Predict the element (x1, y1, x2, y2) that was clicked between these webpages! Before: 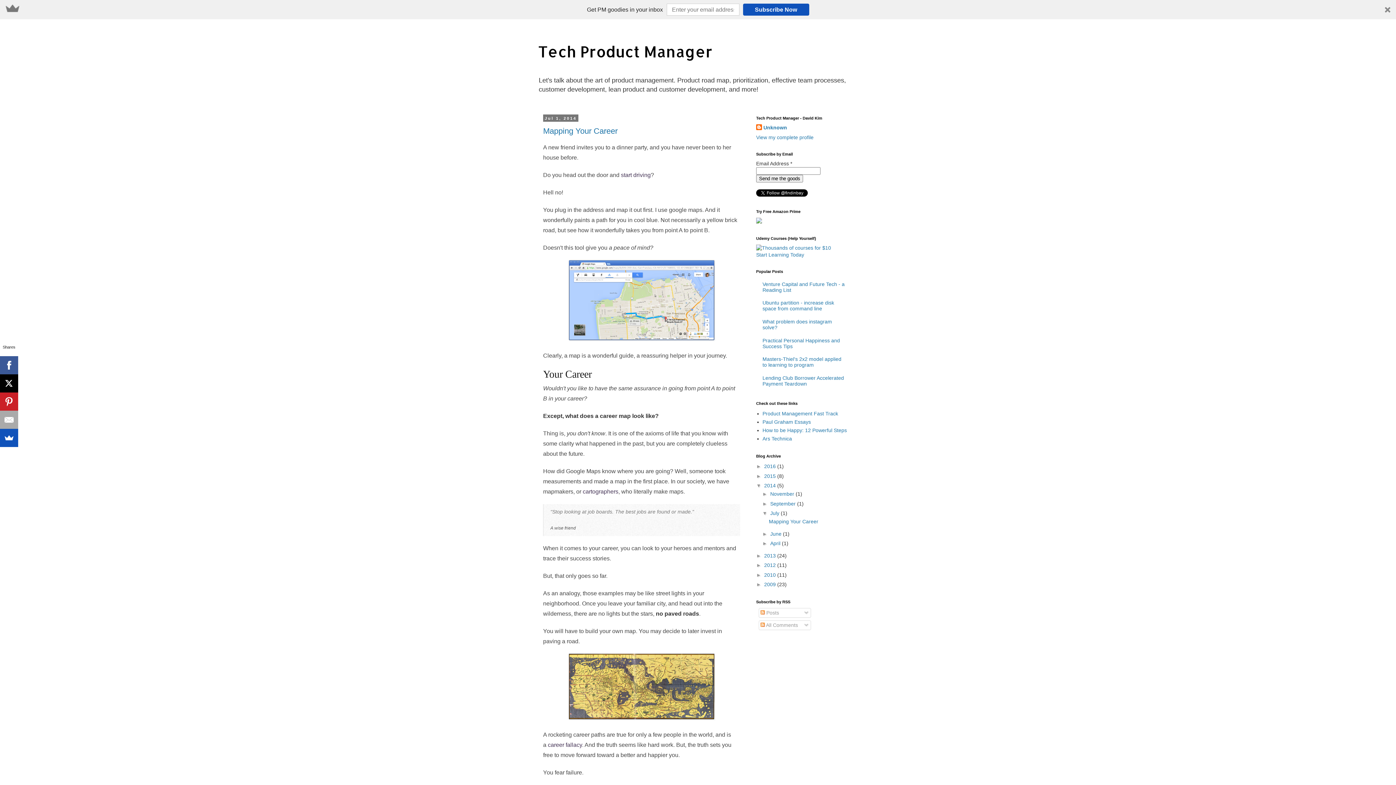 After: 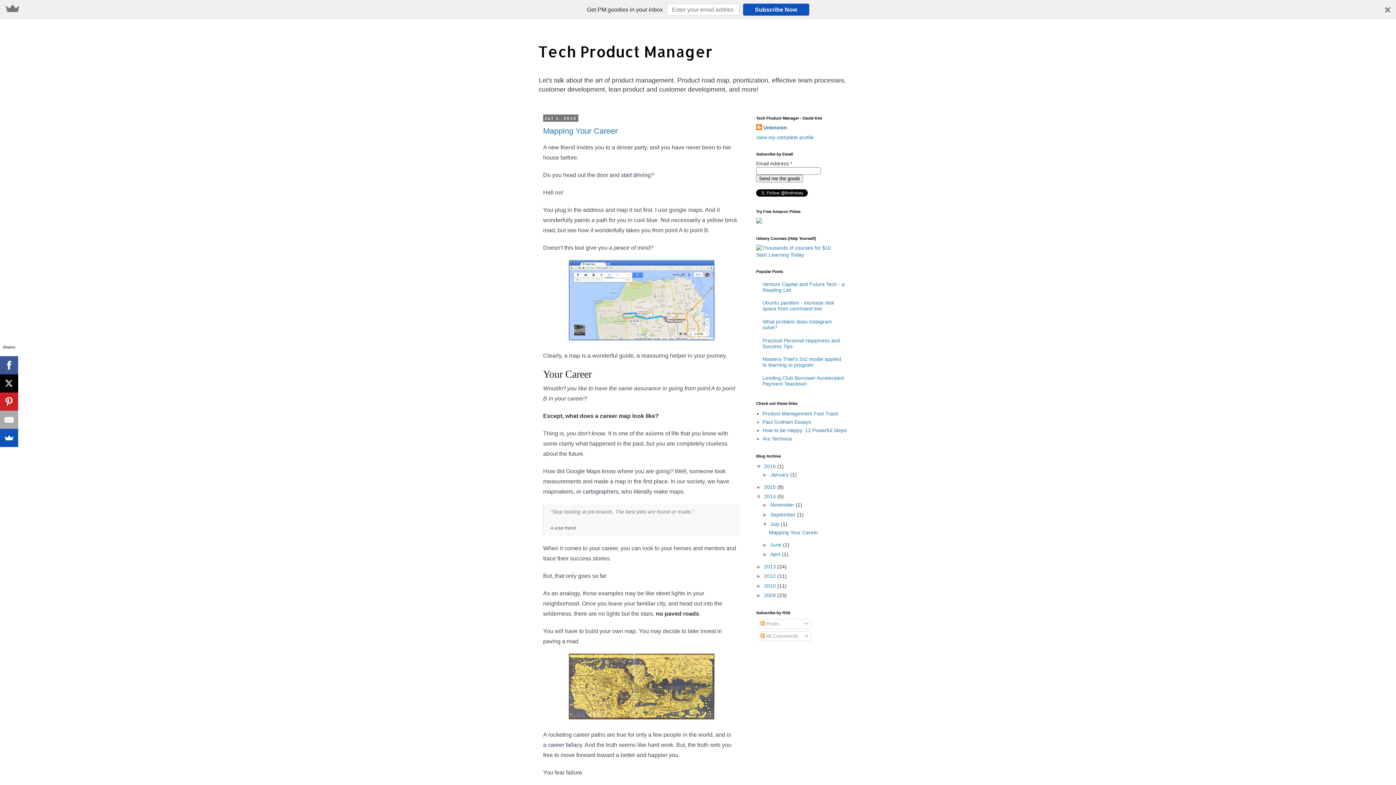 Action: bbox: (756, 463, 764, 469) label: ►  